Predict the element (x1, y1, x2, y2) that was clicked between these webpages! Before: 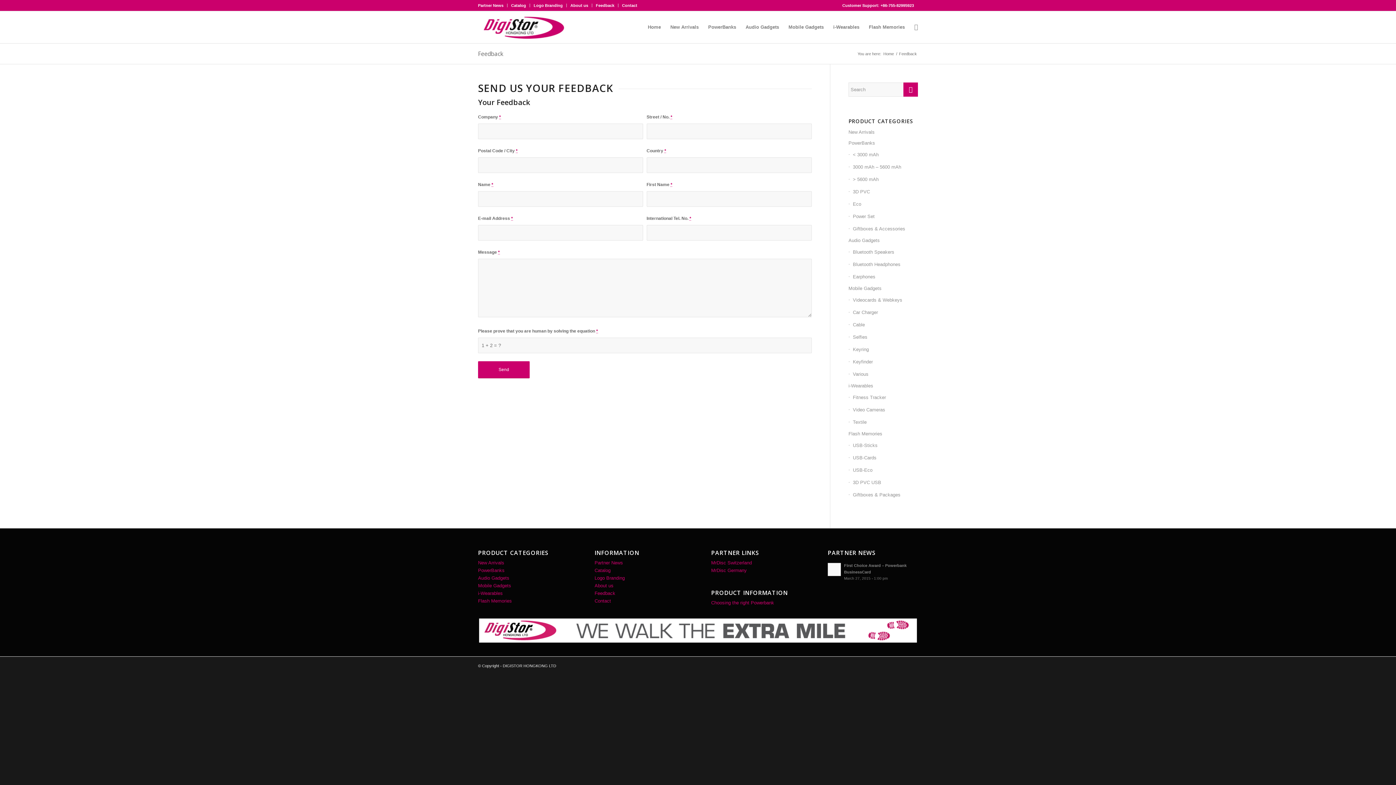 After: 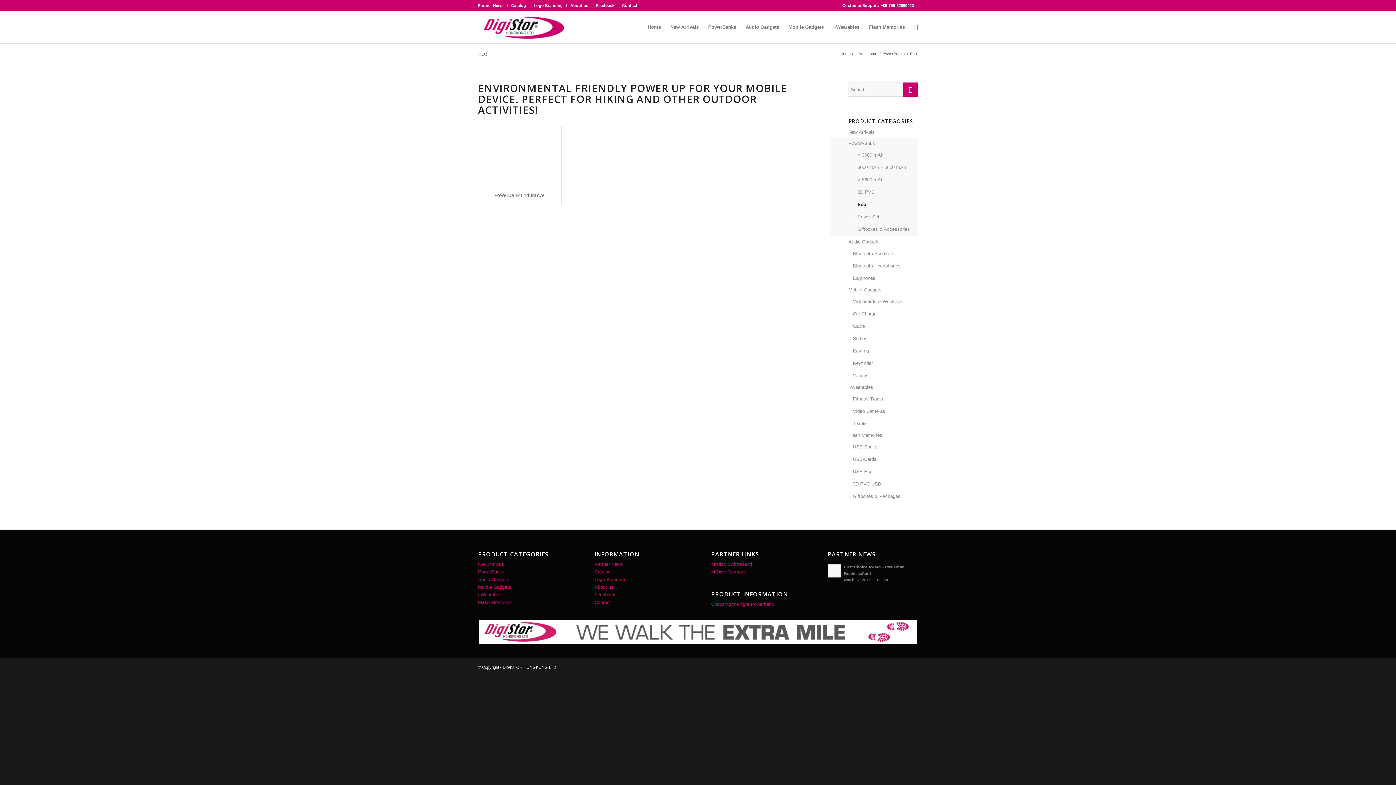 Action: label: Eco bbox: (848, 198, 918, 210)